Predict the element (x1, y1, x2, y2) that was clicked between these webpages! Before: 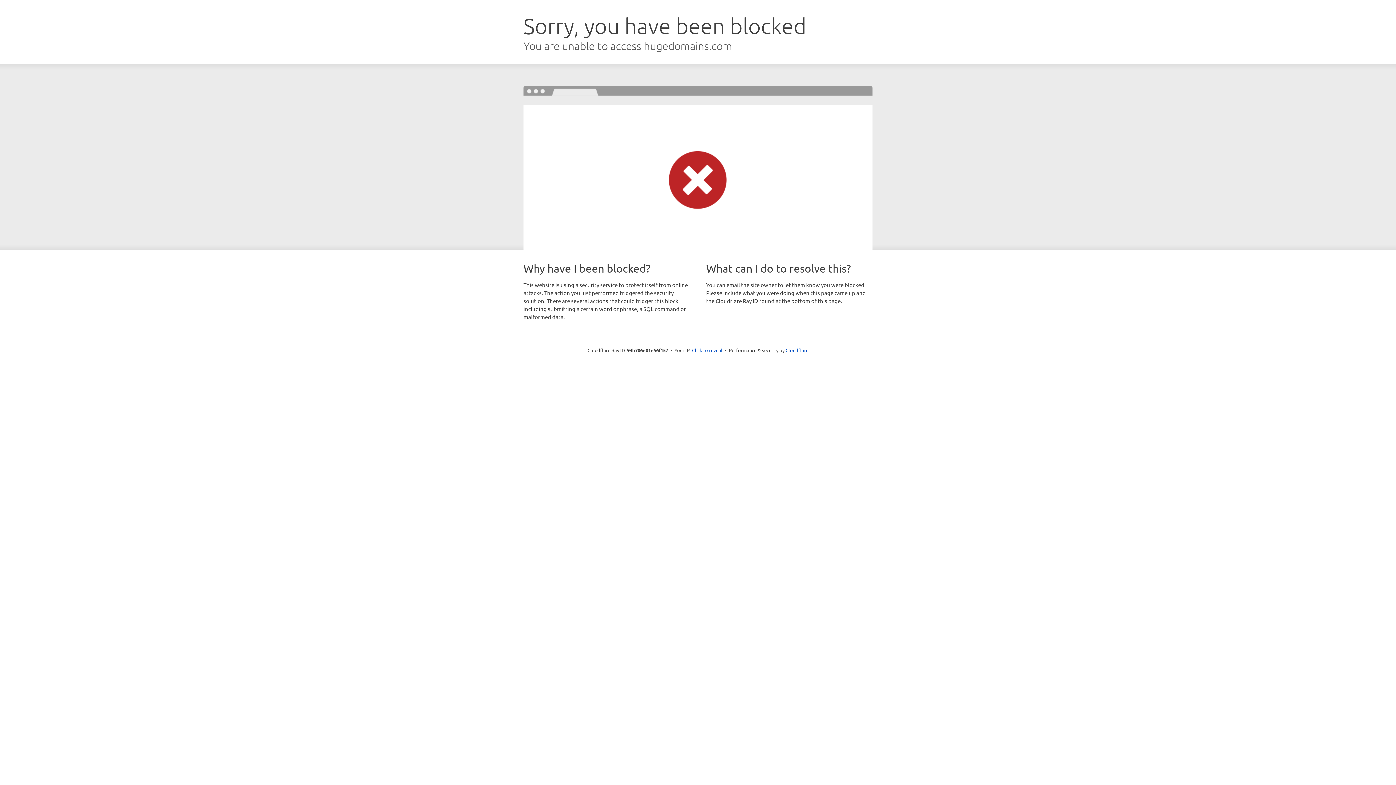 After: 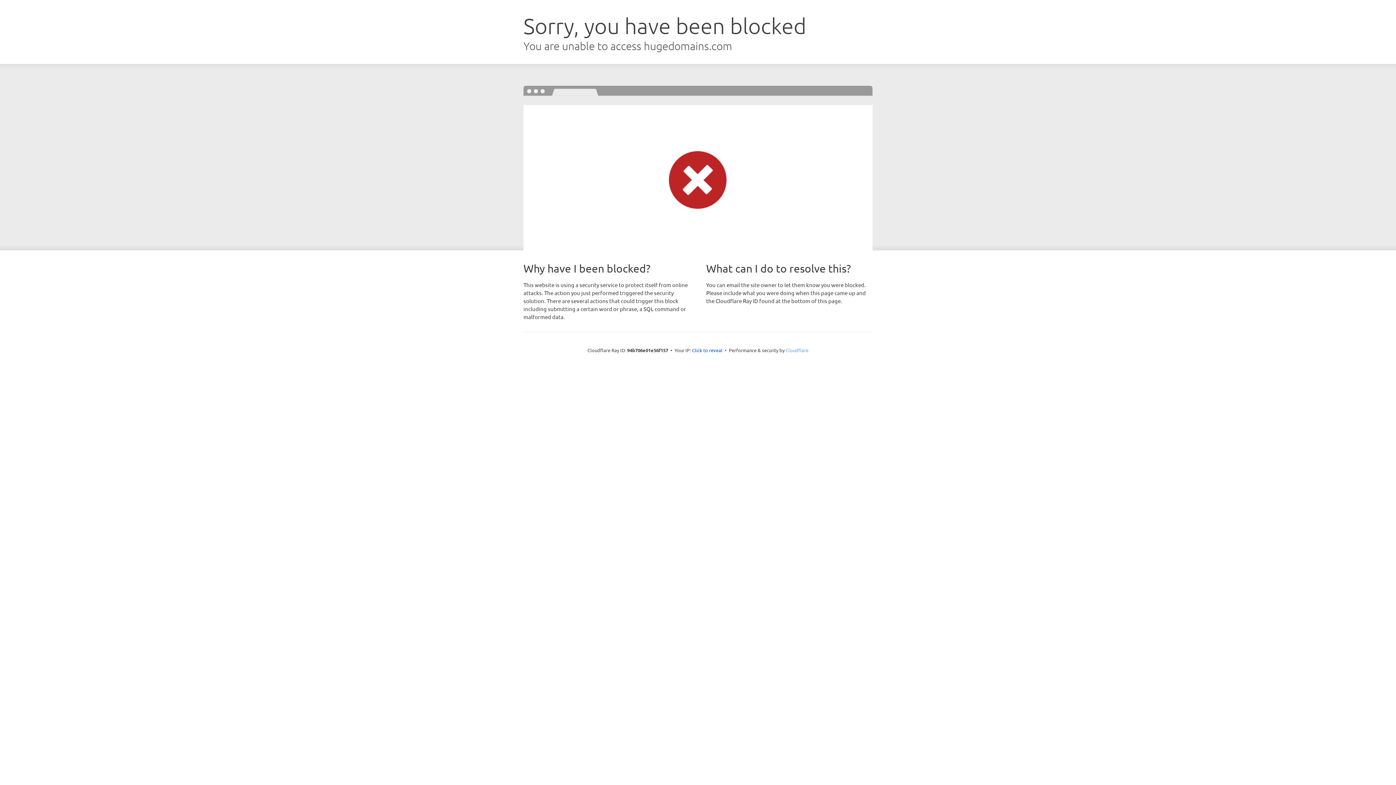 Action: label: Cloudflare bbox: (785, 347, 808, 353)